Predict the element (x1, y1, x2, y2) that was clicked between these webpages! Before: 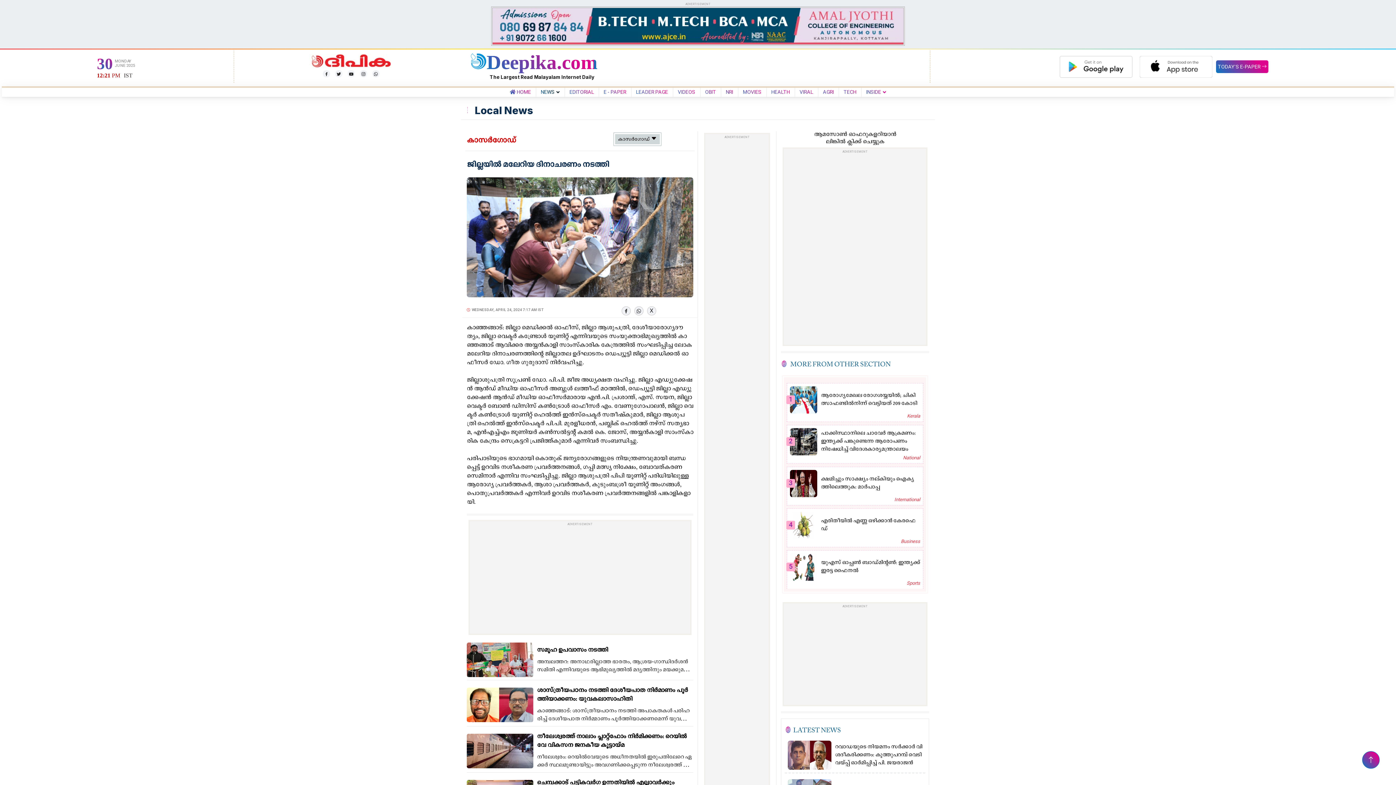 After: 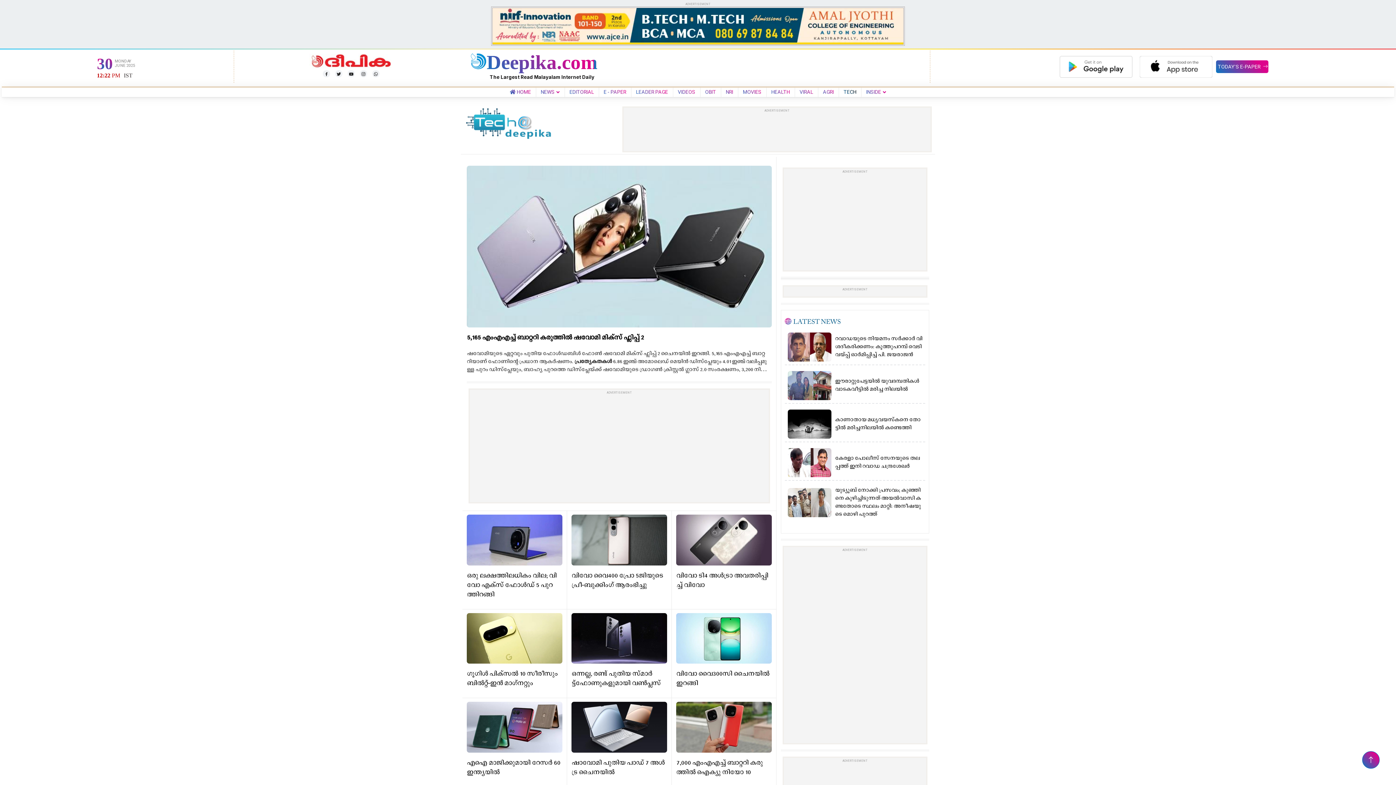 Action: bbox: (840, 89, 859, 94) label: TECH